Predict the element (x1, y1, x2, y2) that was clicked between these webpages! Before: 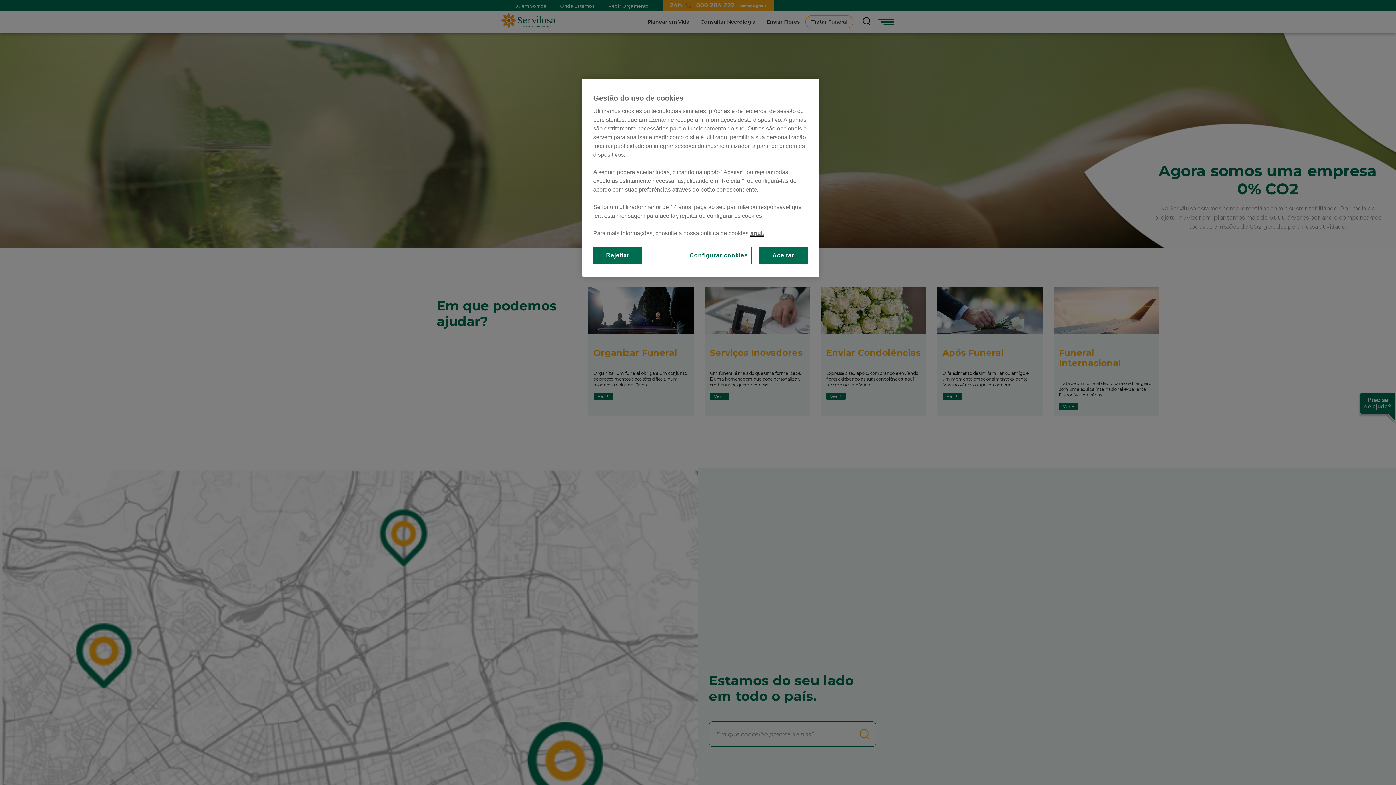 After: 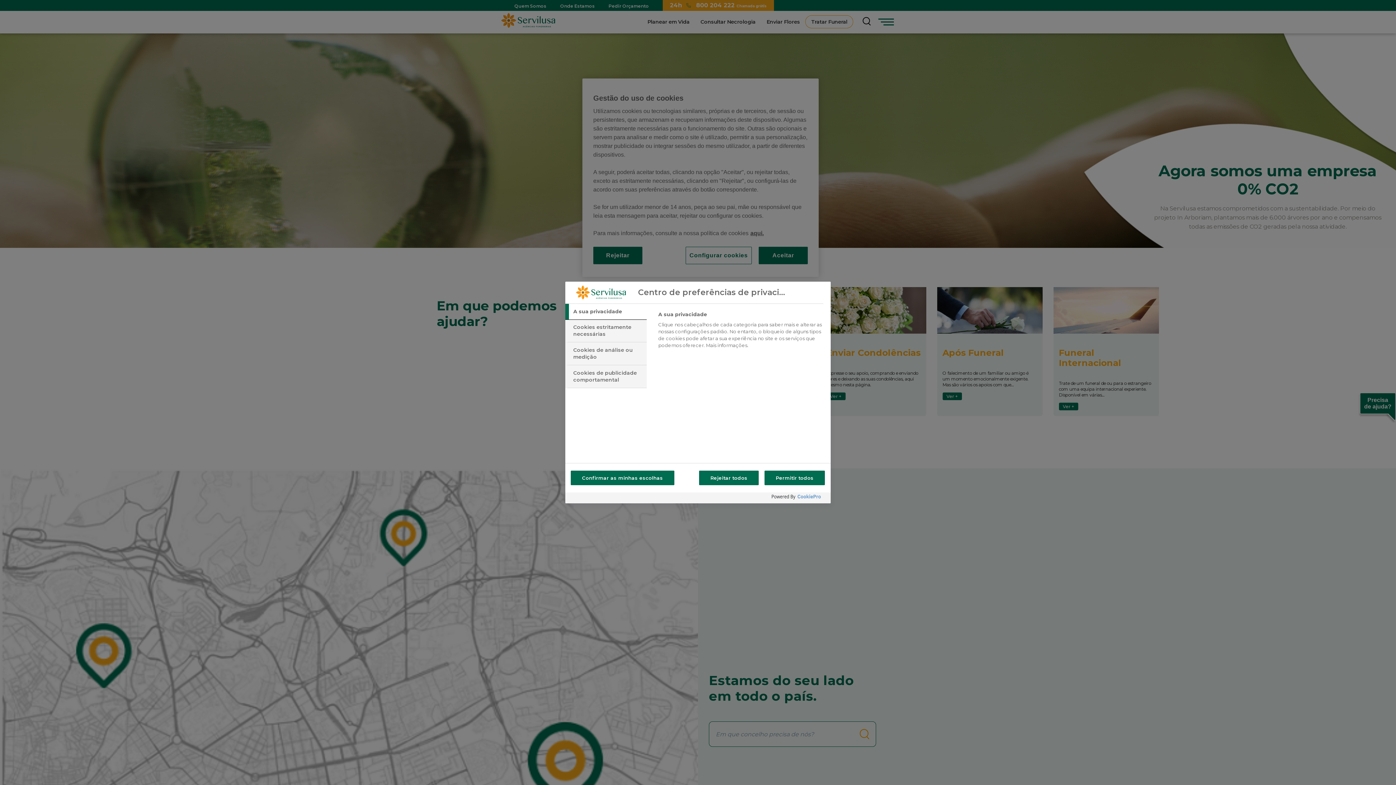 Action: bbox: (685, 246, 752, 264) label: Configurar cookies